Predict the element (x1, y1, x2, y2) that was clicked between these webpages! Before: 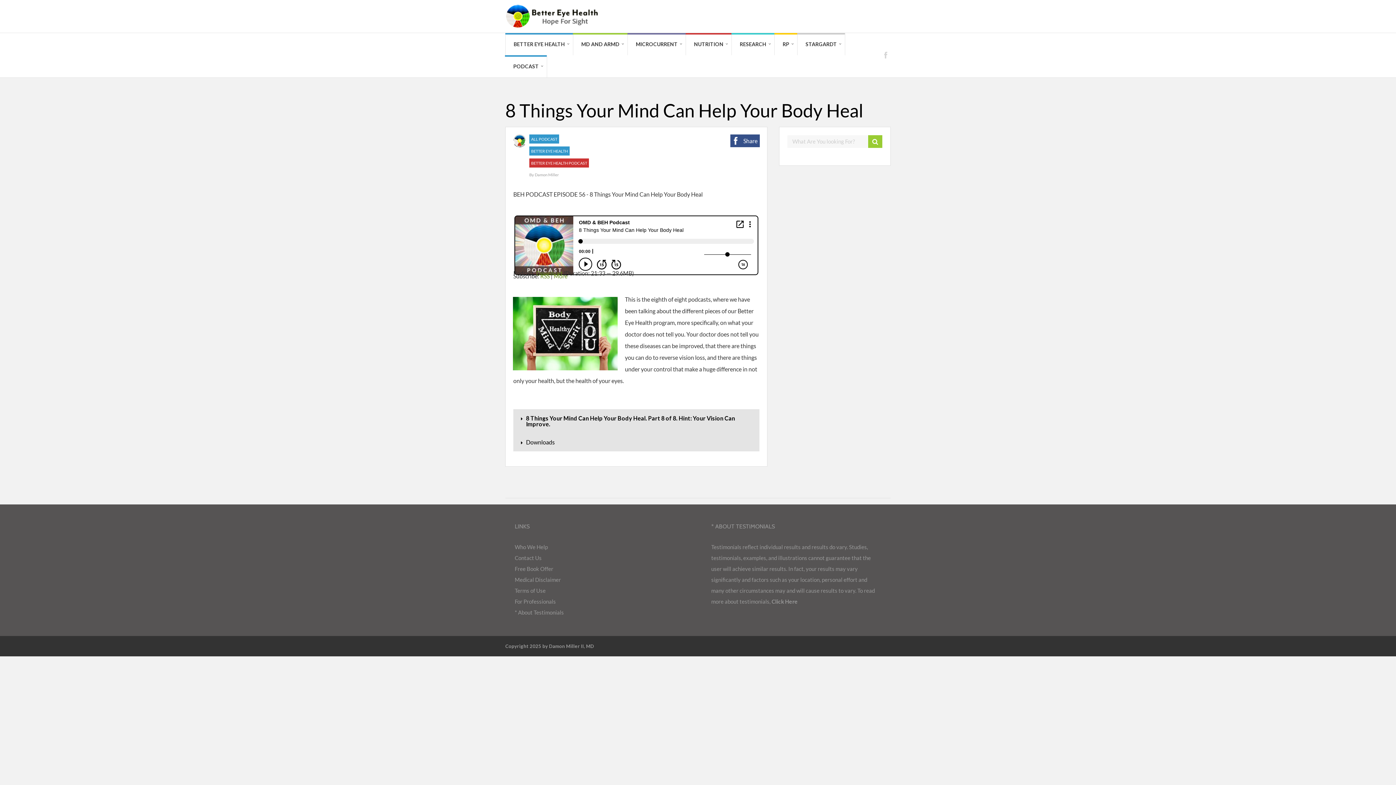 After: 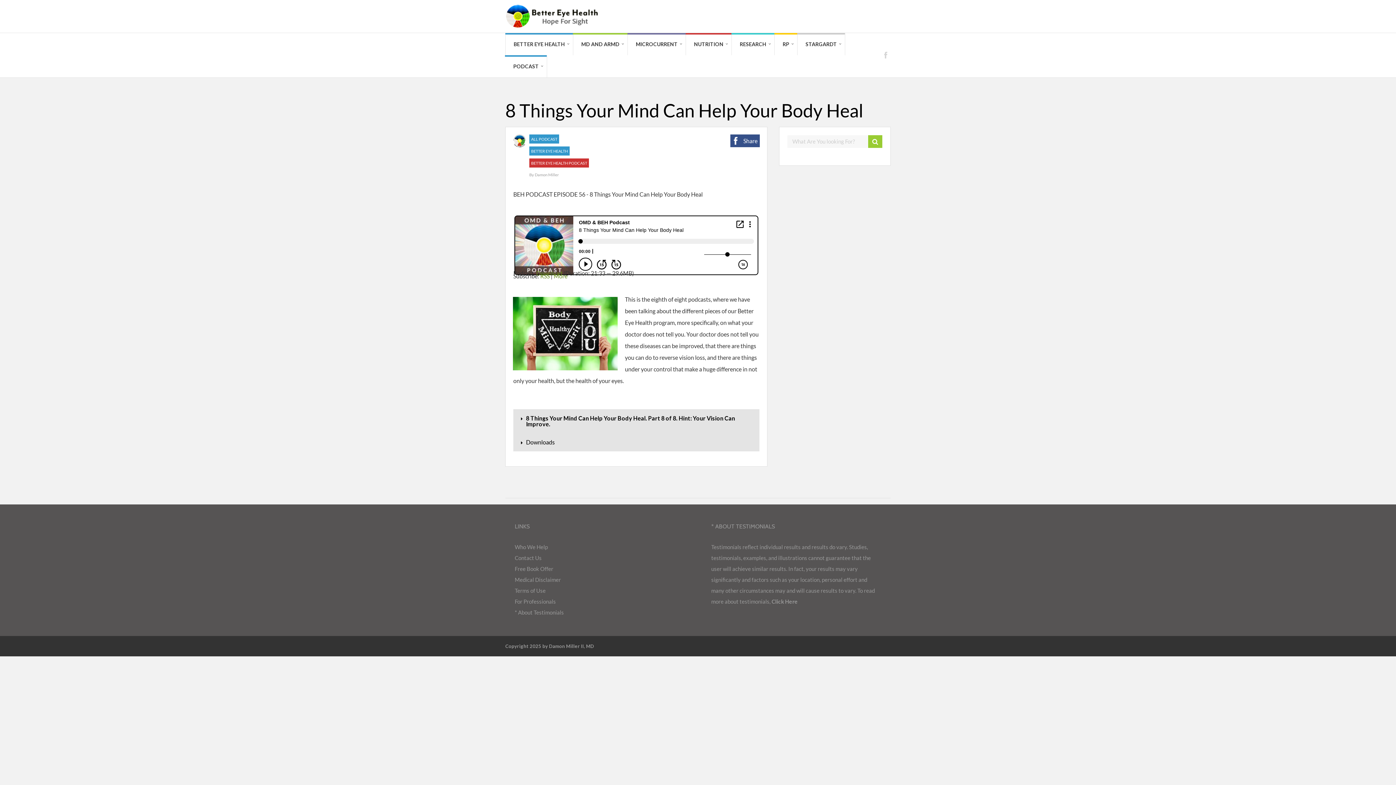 Action: bbox: (514, 609, 563, 616) label: * About Testimonials